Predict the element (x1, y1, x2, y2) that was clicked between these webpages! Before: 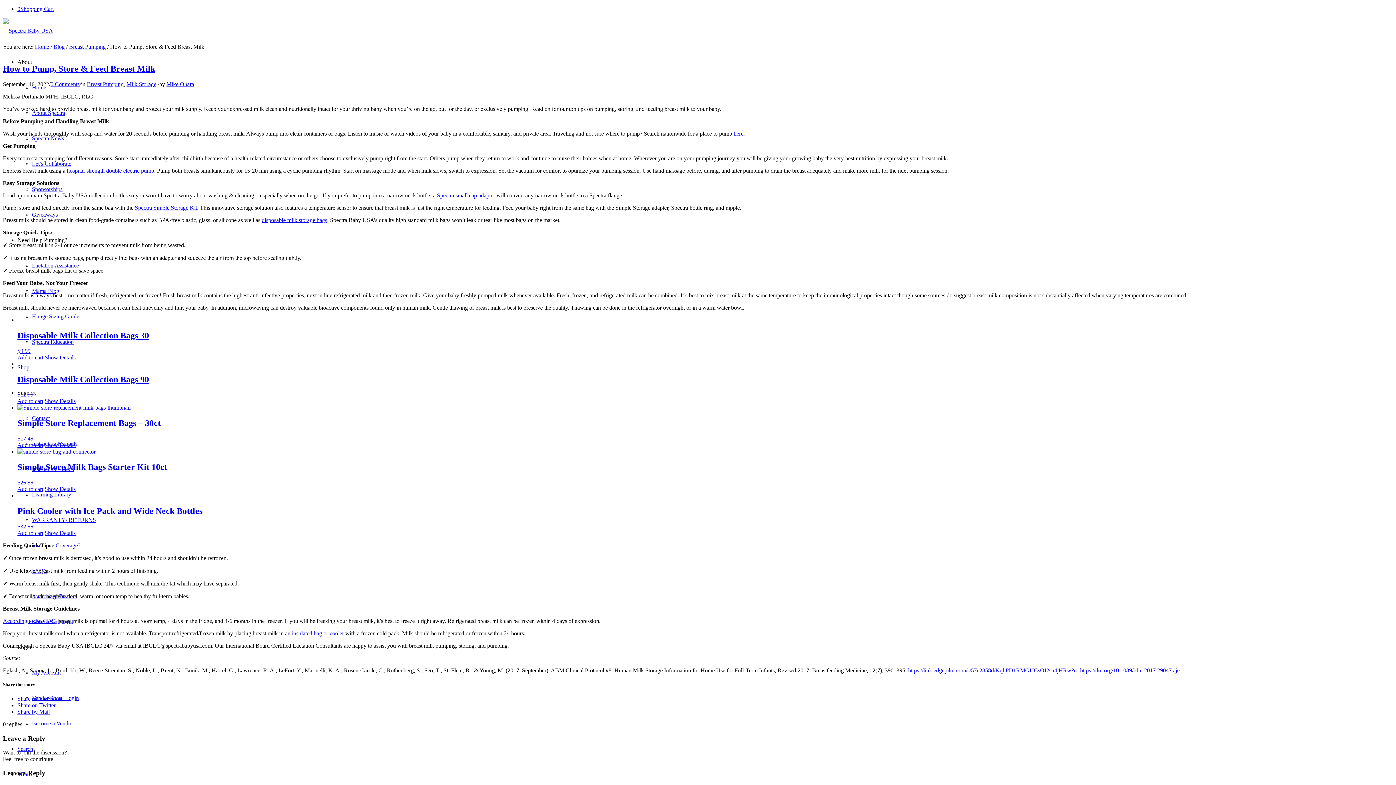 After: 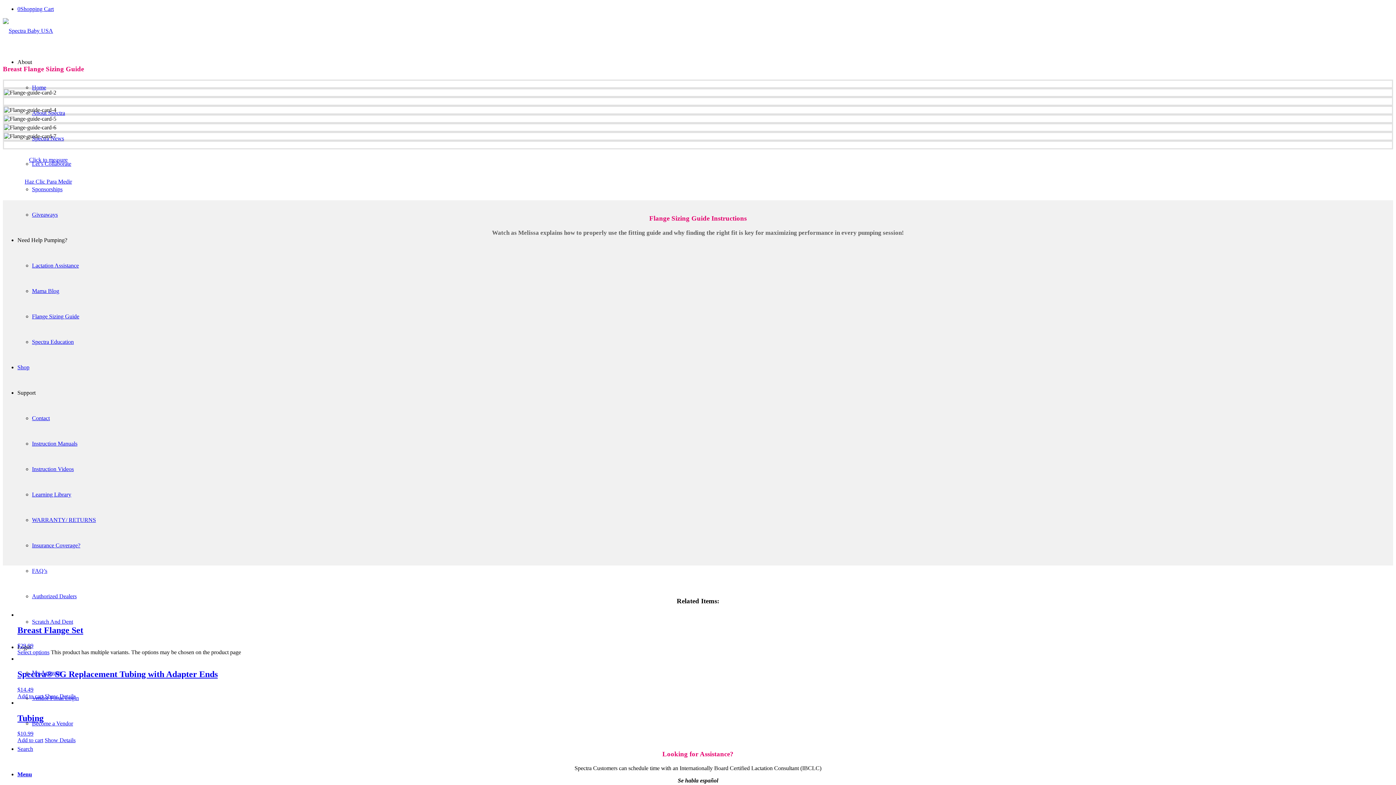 Action: bbox: (32, 313, 79, 319) label: Flange Sizing Guide